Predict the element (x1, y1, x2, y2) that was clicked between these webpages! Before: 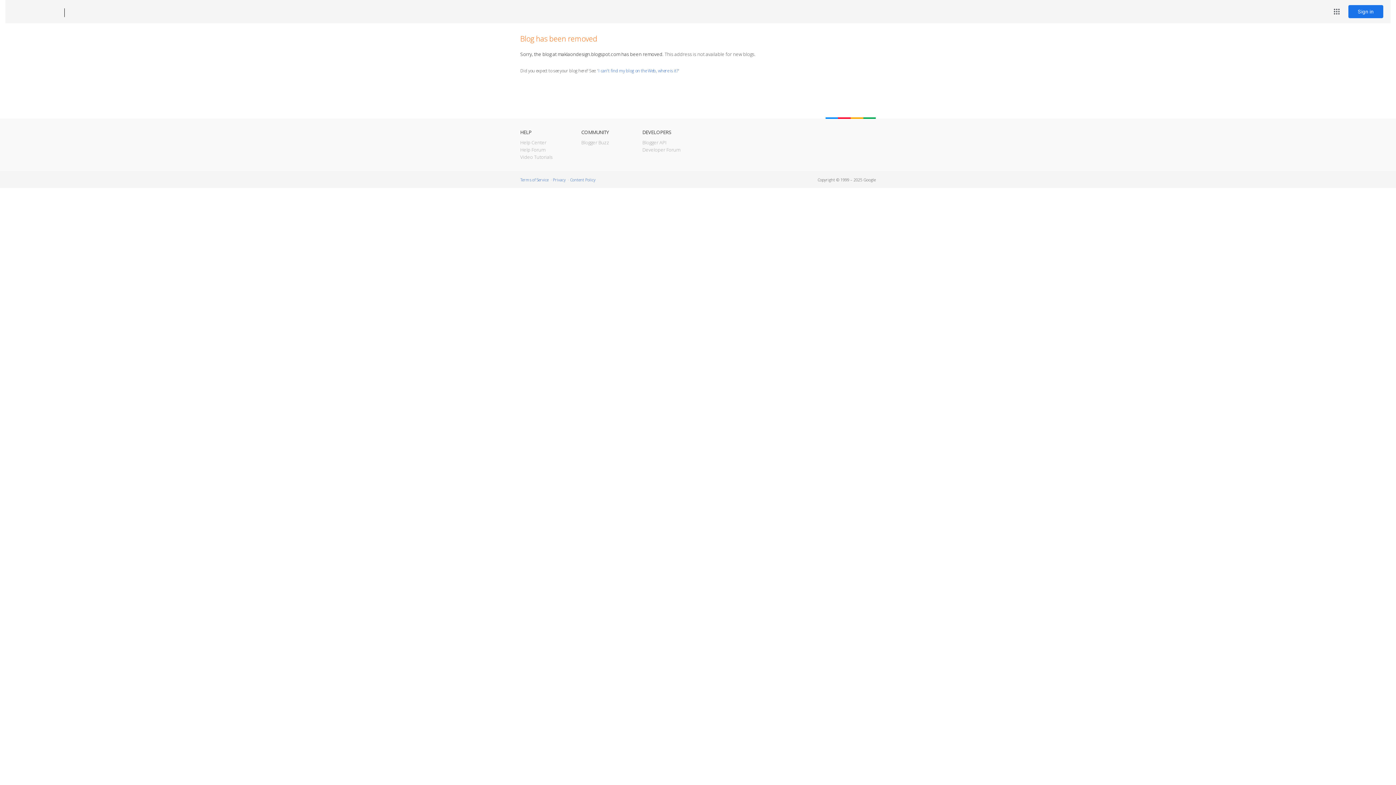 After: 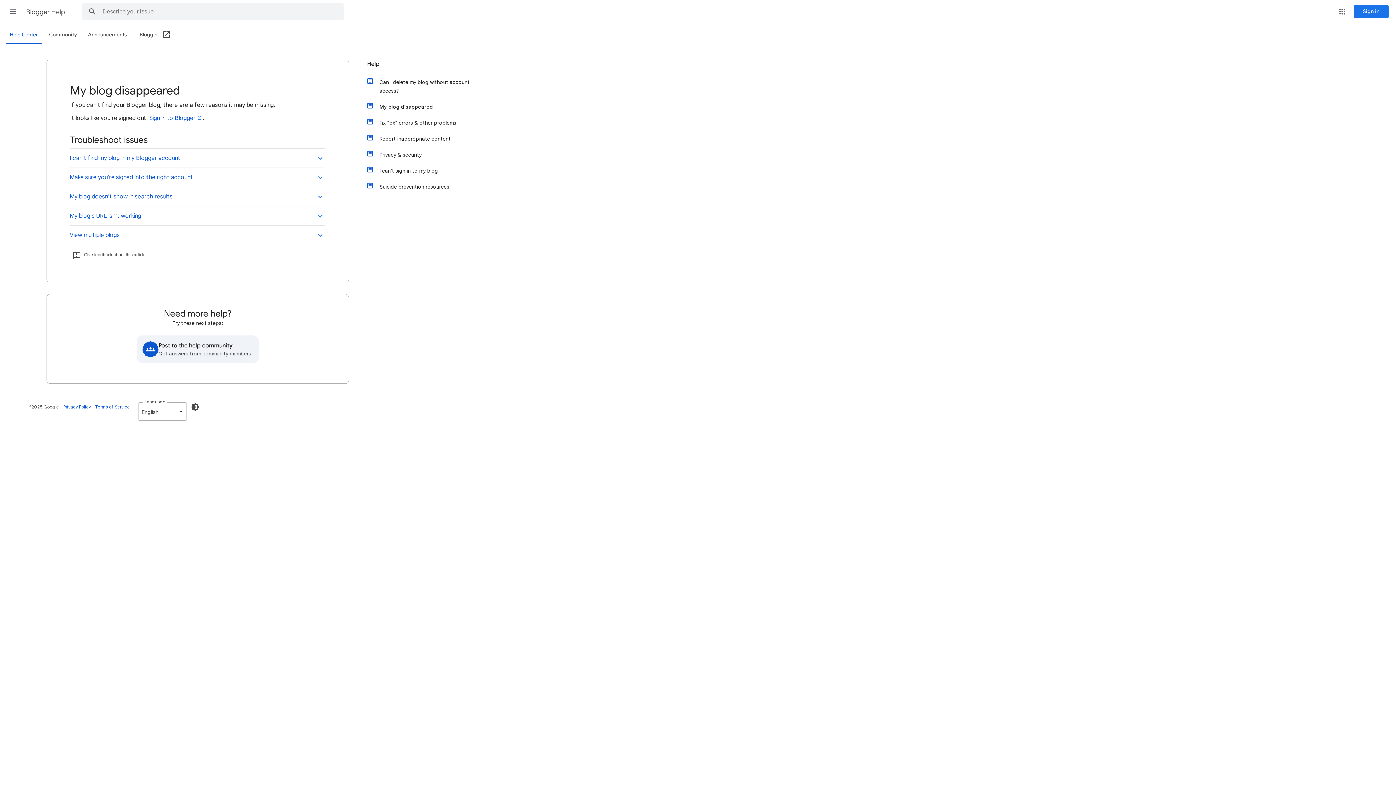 Action: bbox: (598, 67, 678, 73) label: I can't find my blog on the Web, where is it?